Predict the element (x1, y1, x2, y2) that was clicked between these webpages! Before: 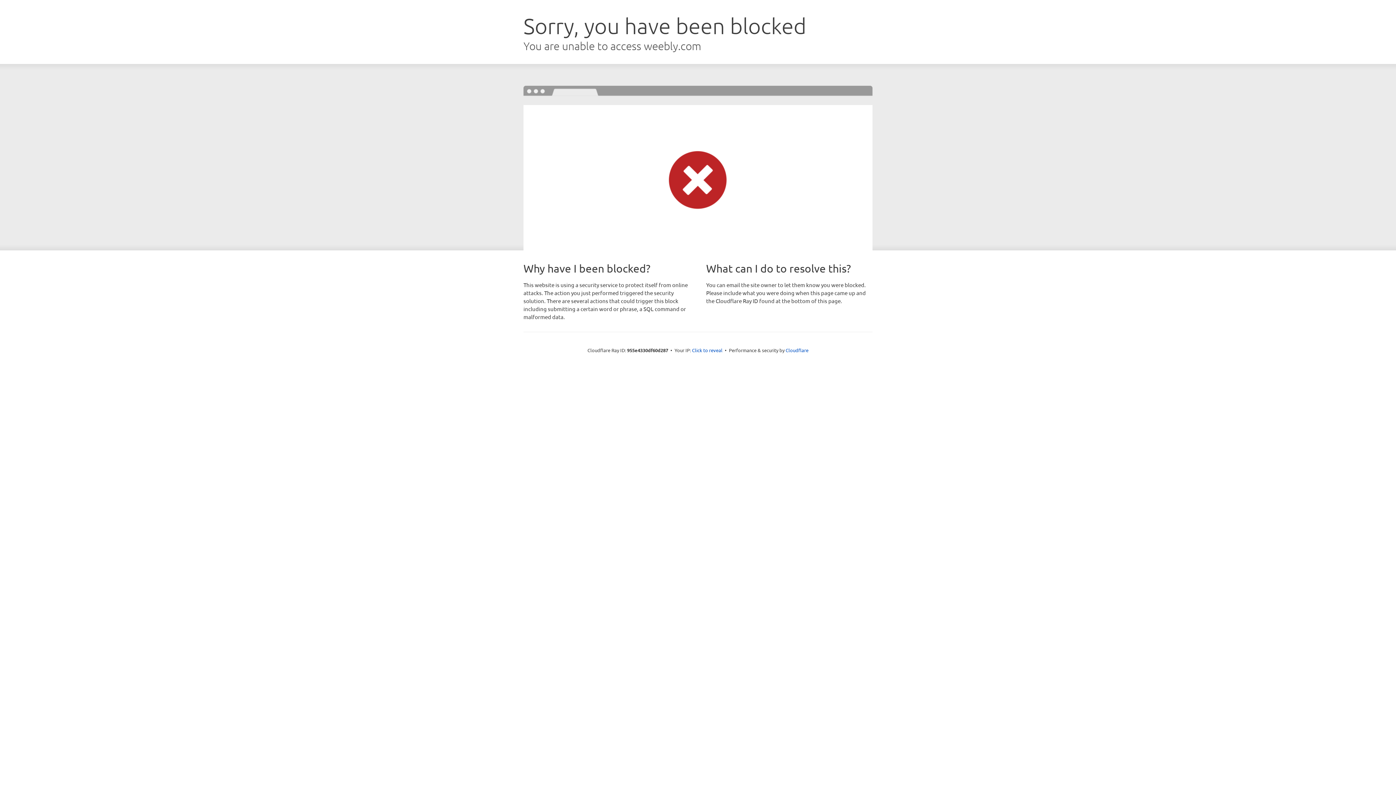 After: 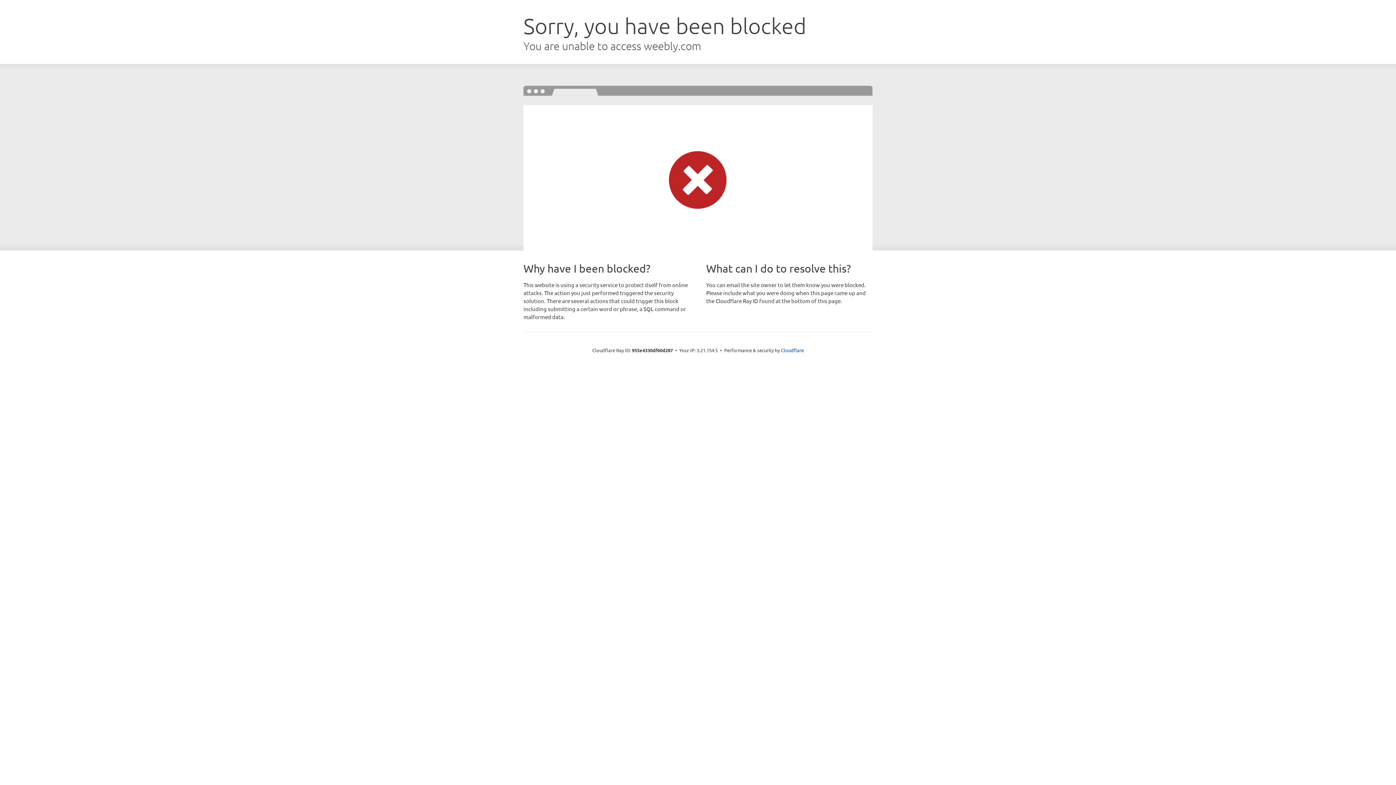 Action: label: Click to reveal bbox: (692, 346, 722, 353)